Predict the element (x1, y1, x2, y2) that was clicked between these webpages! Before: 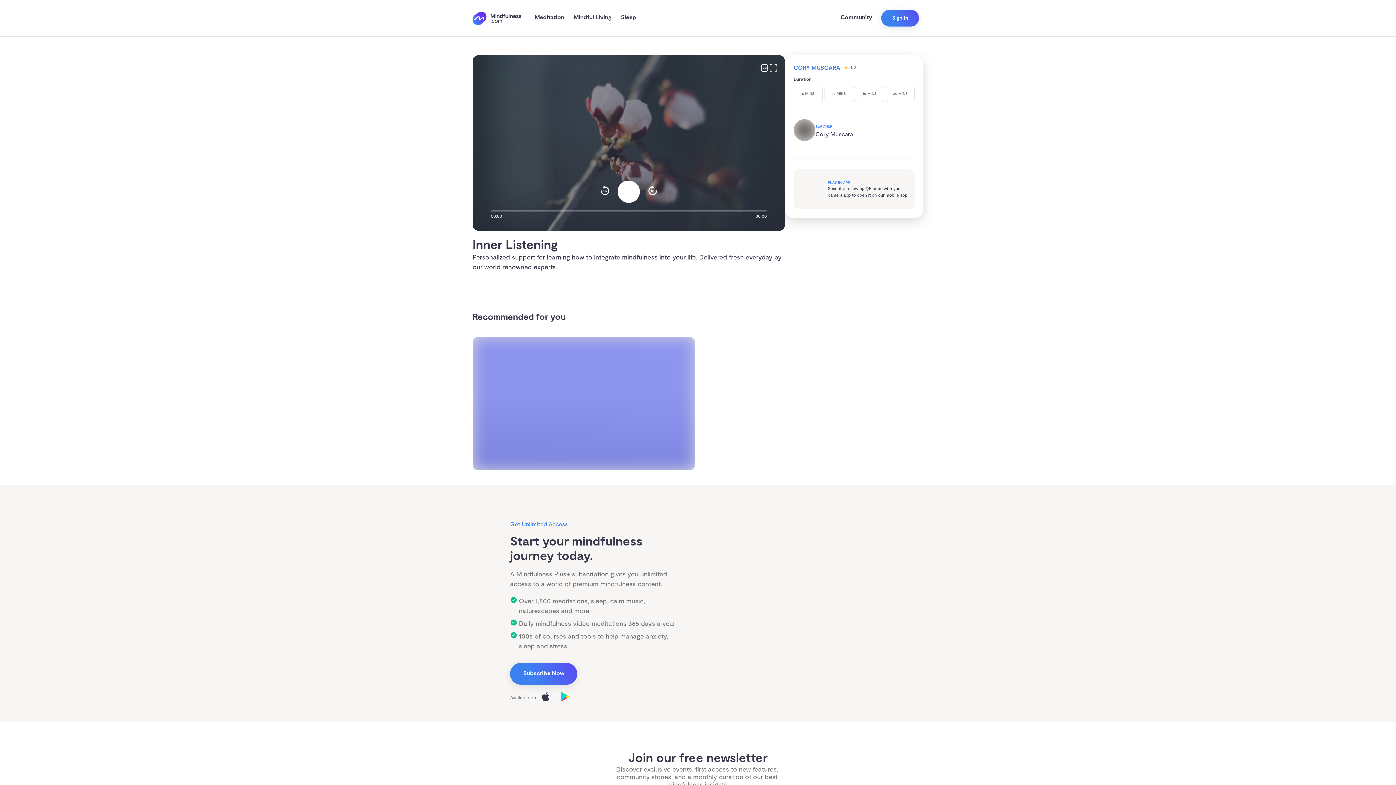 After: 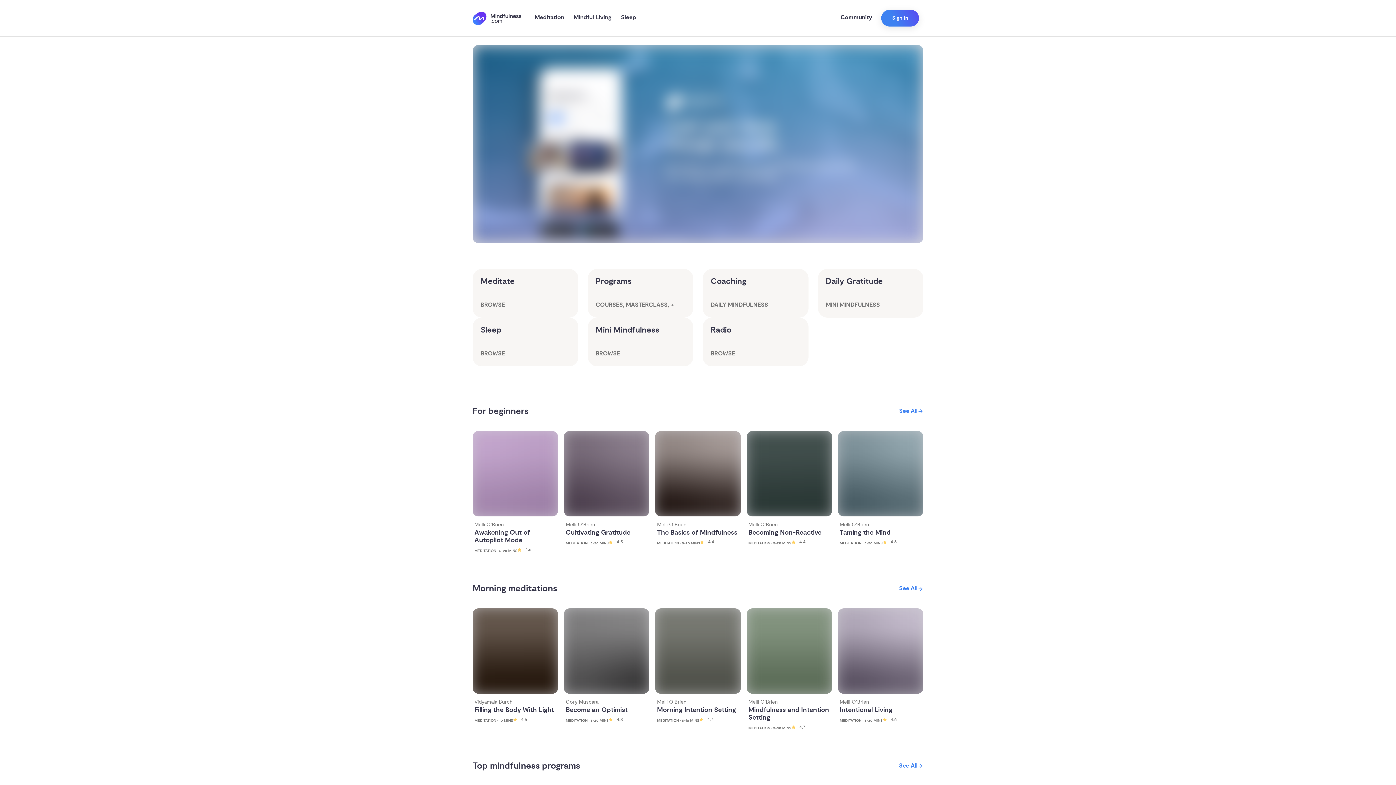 Action: label: ()=>s({"mindfulness.com":"Mindfulness.com","mindful.org":"Mindful.org",else:"Mindfulness.com"}) homepage bbox: (472, 0, 521, 35)